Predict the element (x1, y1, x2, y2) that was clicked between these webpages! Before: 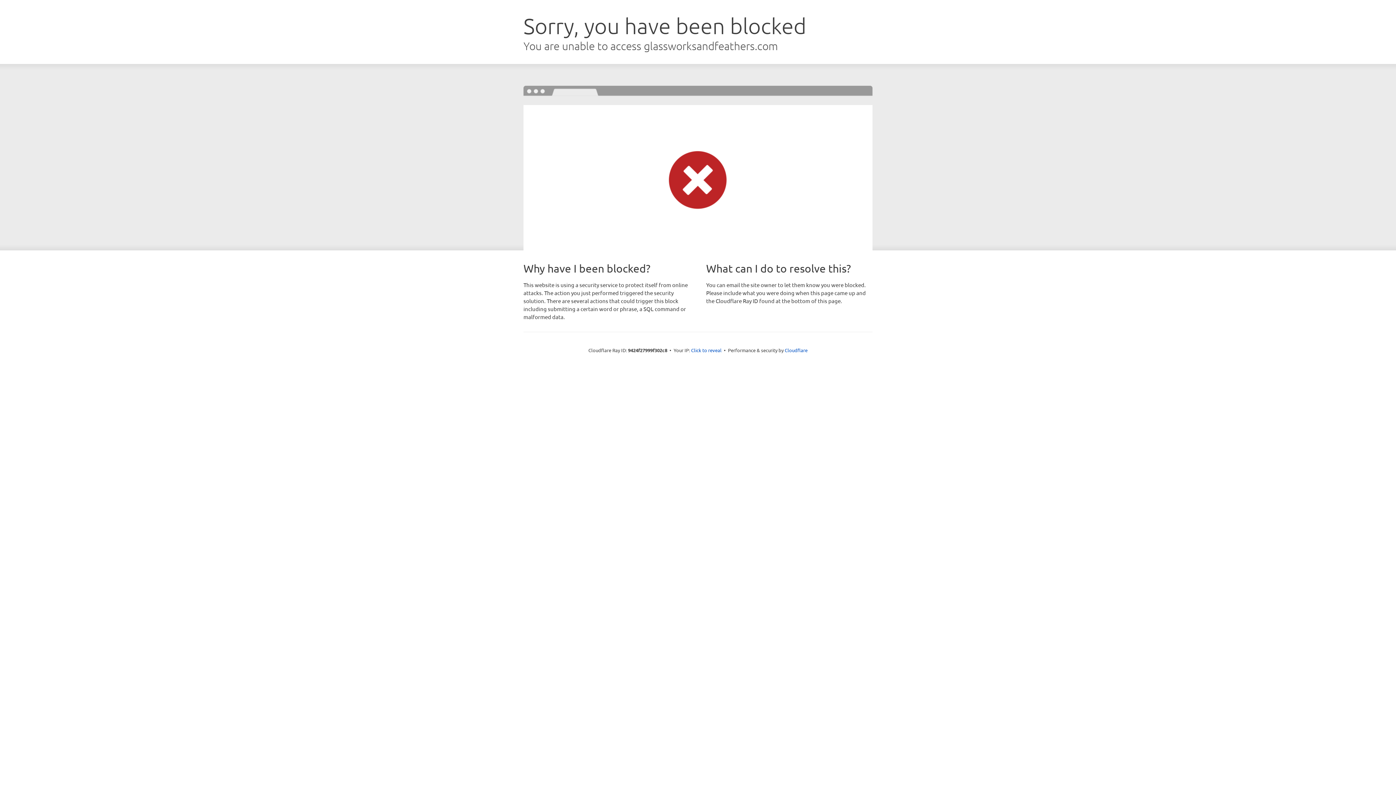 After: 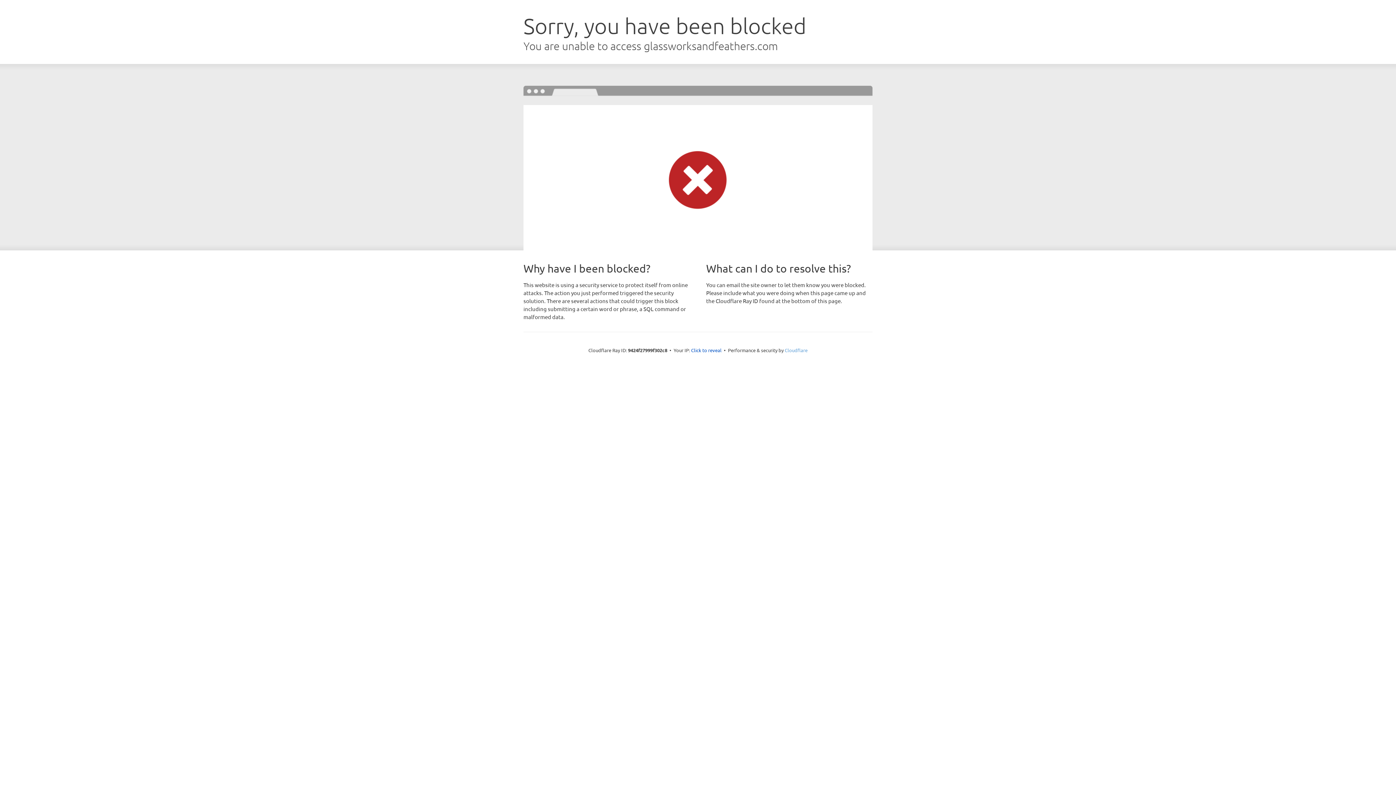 Action: label: Cloudflare bbox: (784, 347, 807, 353)